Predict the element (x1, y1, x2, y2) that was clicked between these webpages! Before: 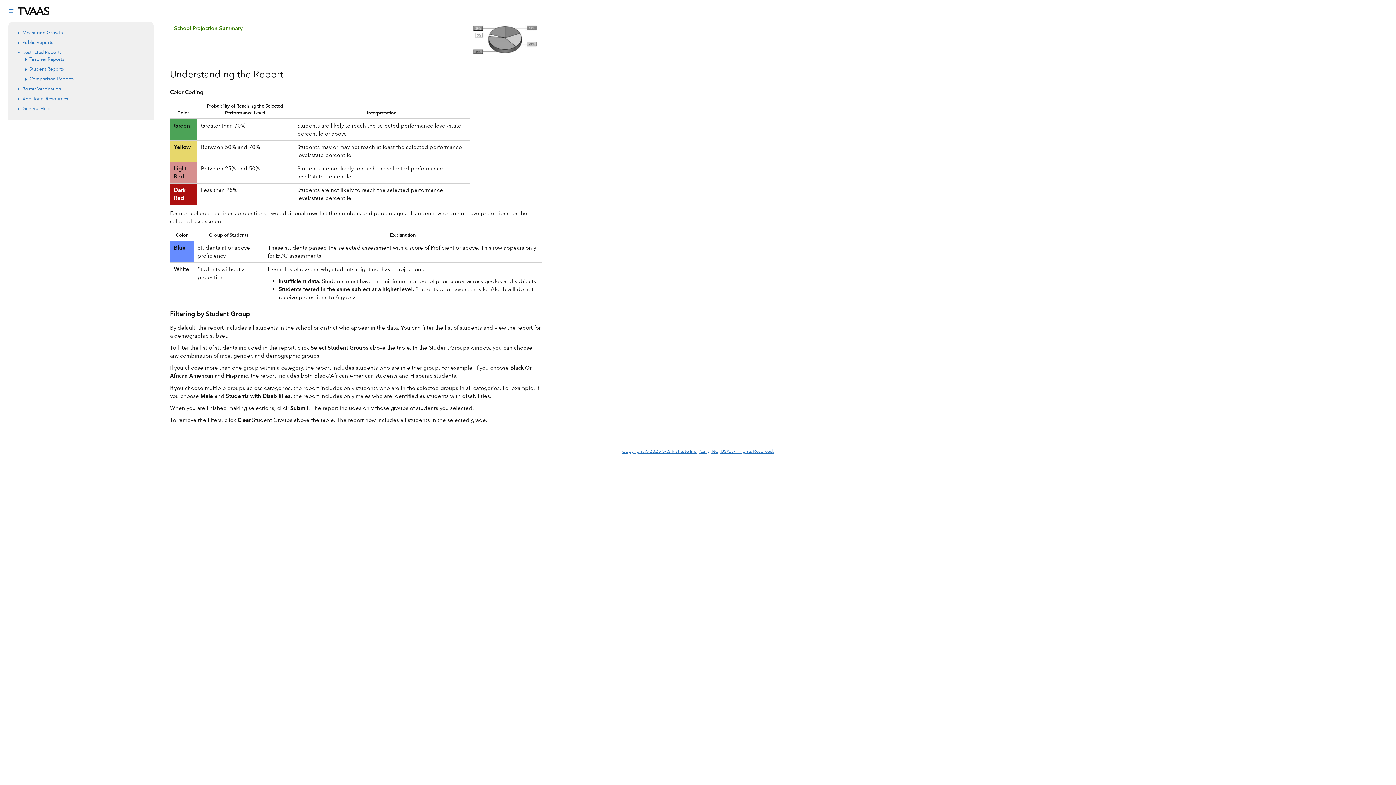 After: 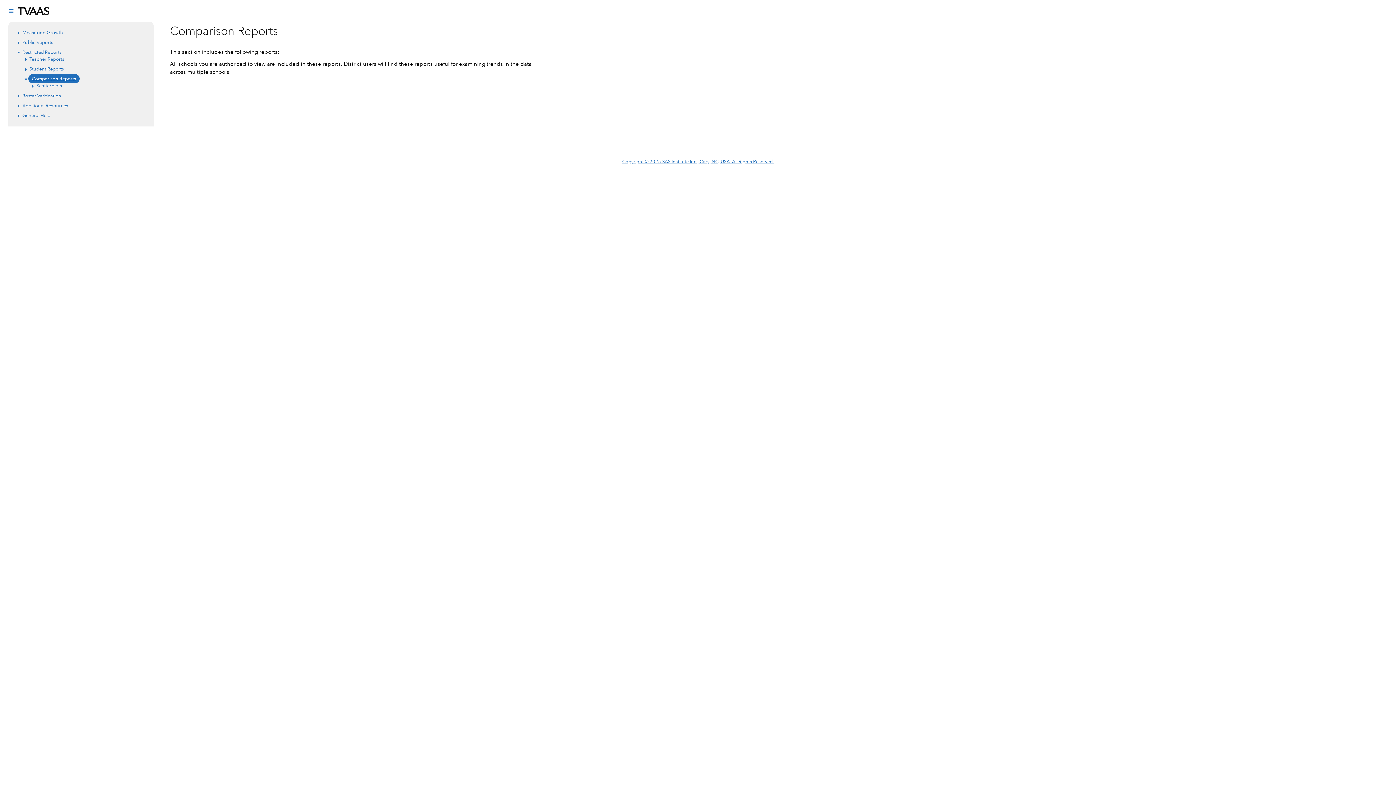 Action: bbox: (29, 75, 73, 82) label: Comparison Reports